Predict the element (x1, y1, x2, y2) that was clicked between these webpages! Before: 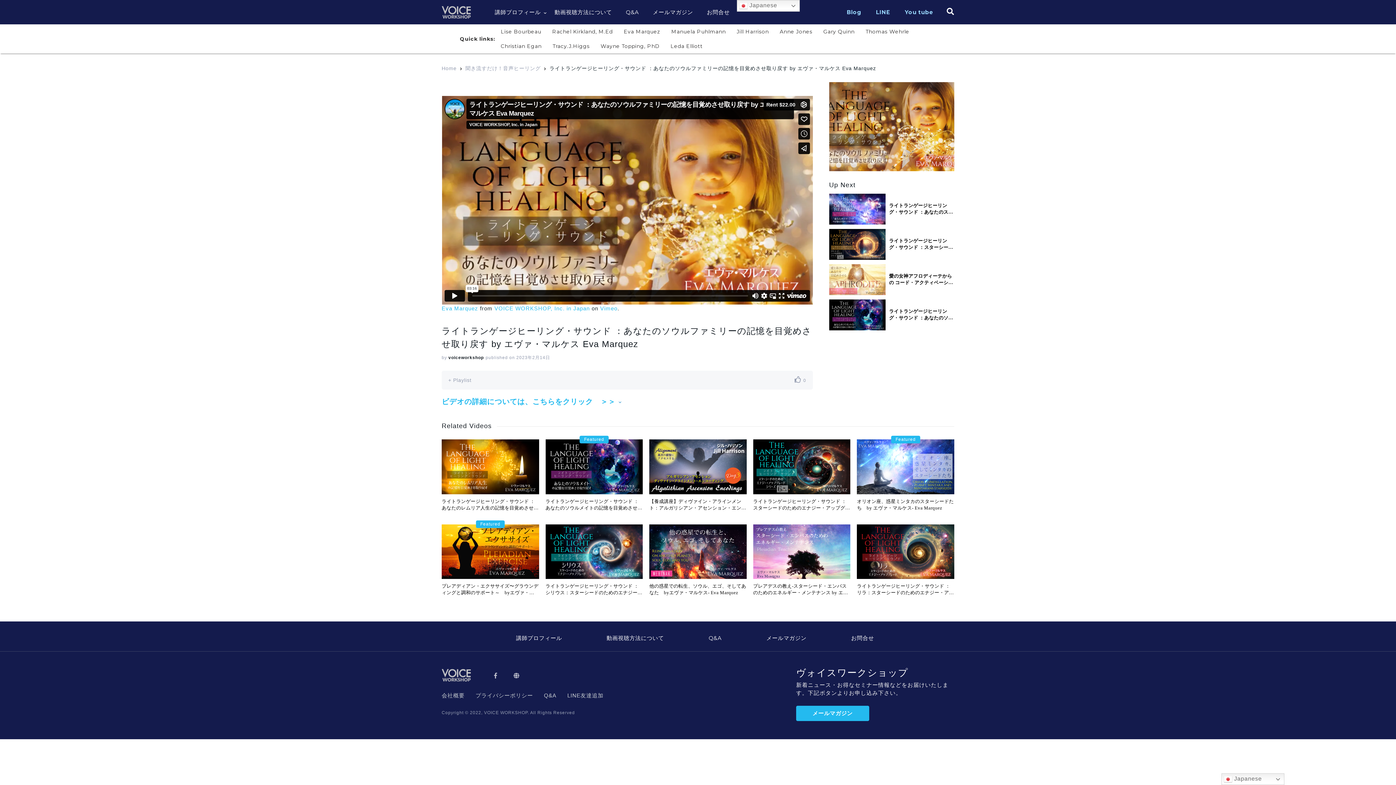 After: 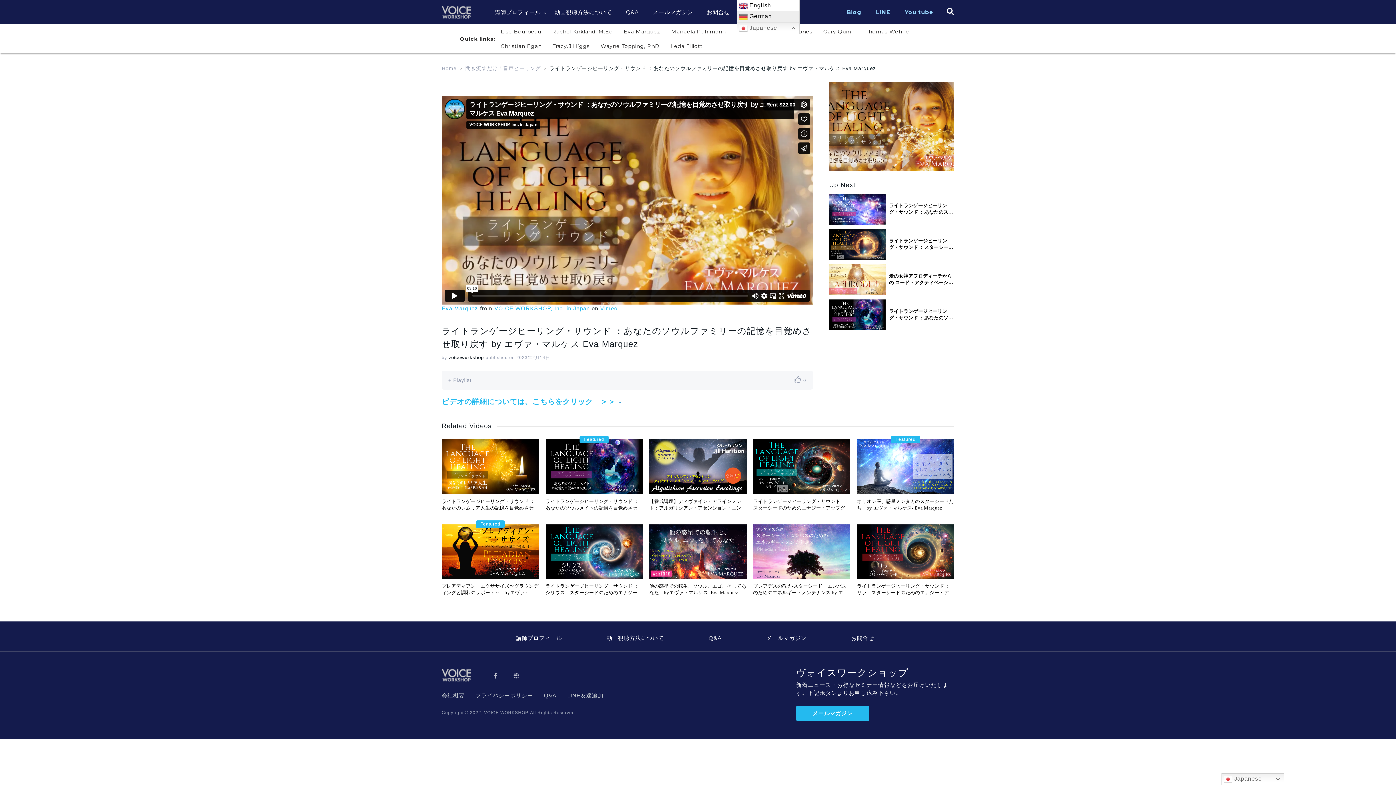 Action: bbox: (736, 0, 799, 11) label:  Japanese